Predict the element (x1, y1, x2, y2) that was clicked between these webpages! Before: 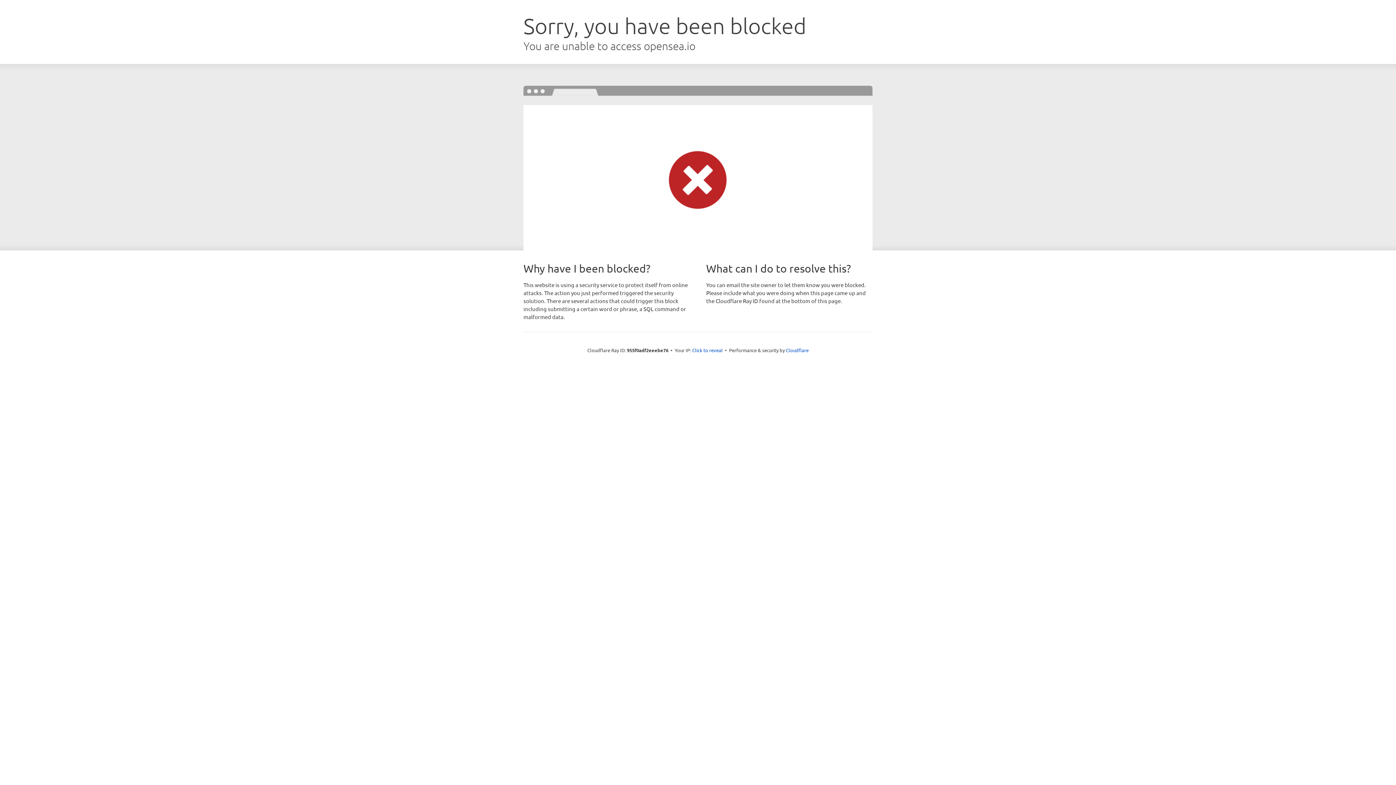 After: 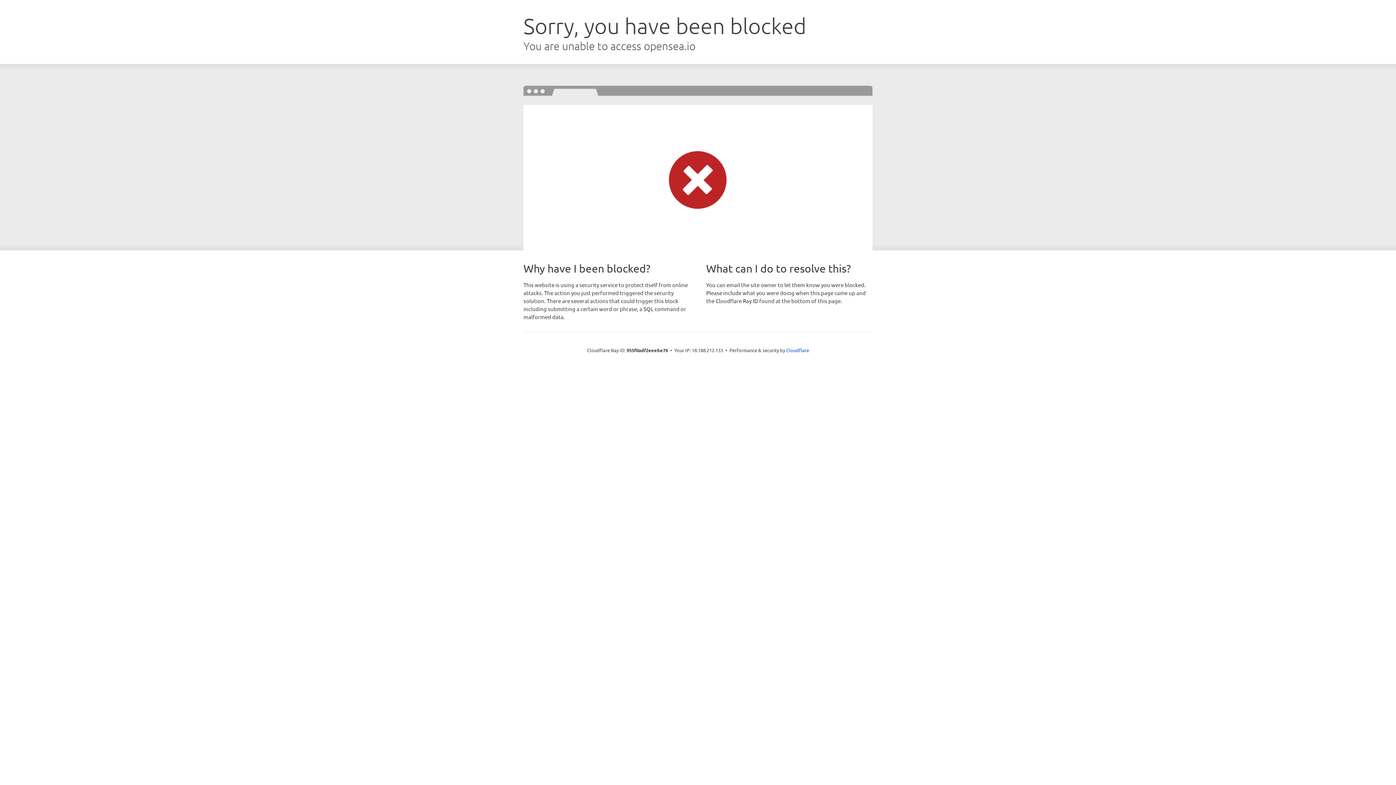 Action: bbox: (692, 346, 722, 353) label: Click to reveal